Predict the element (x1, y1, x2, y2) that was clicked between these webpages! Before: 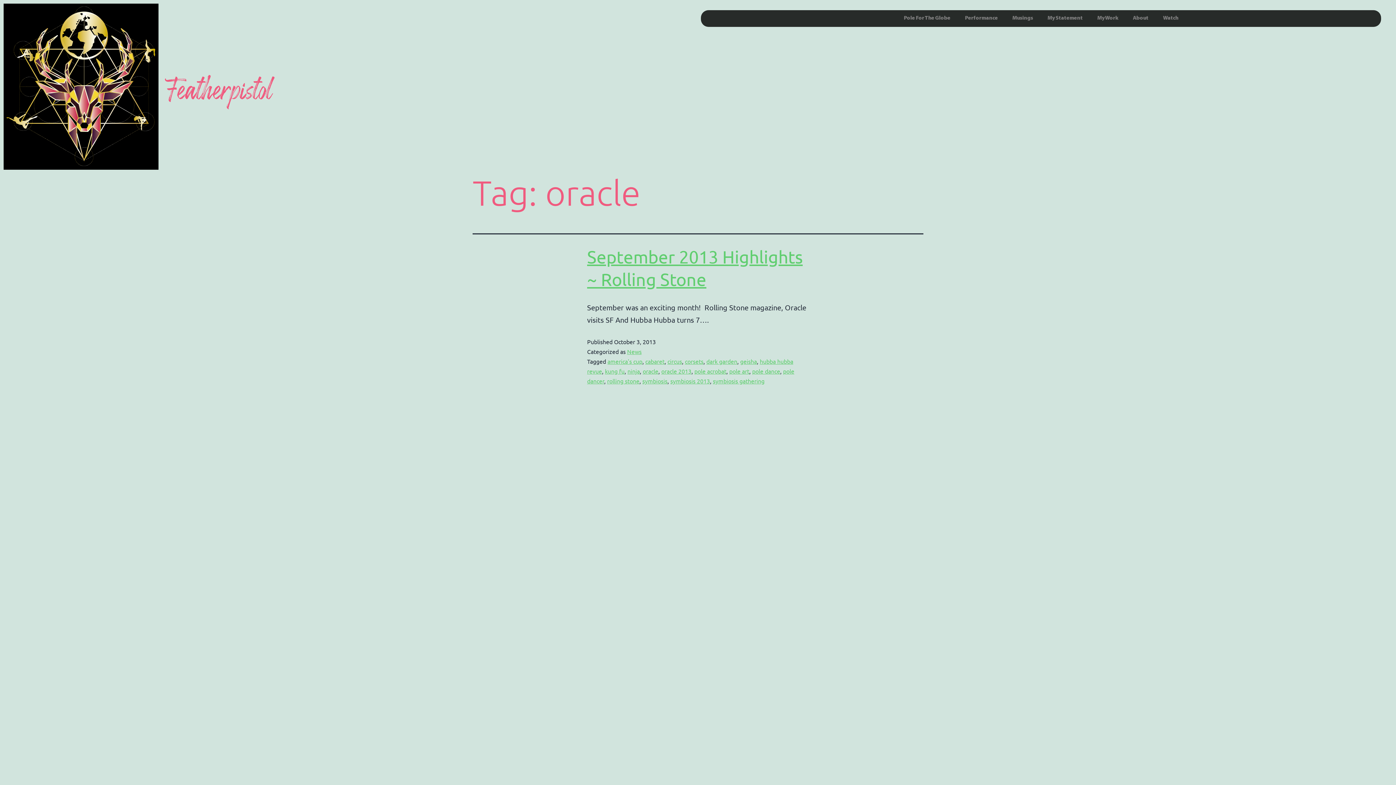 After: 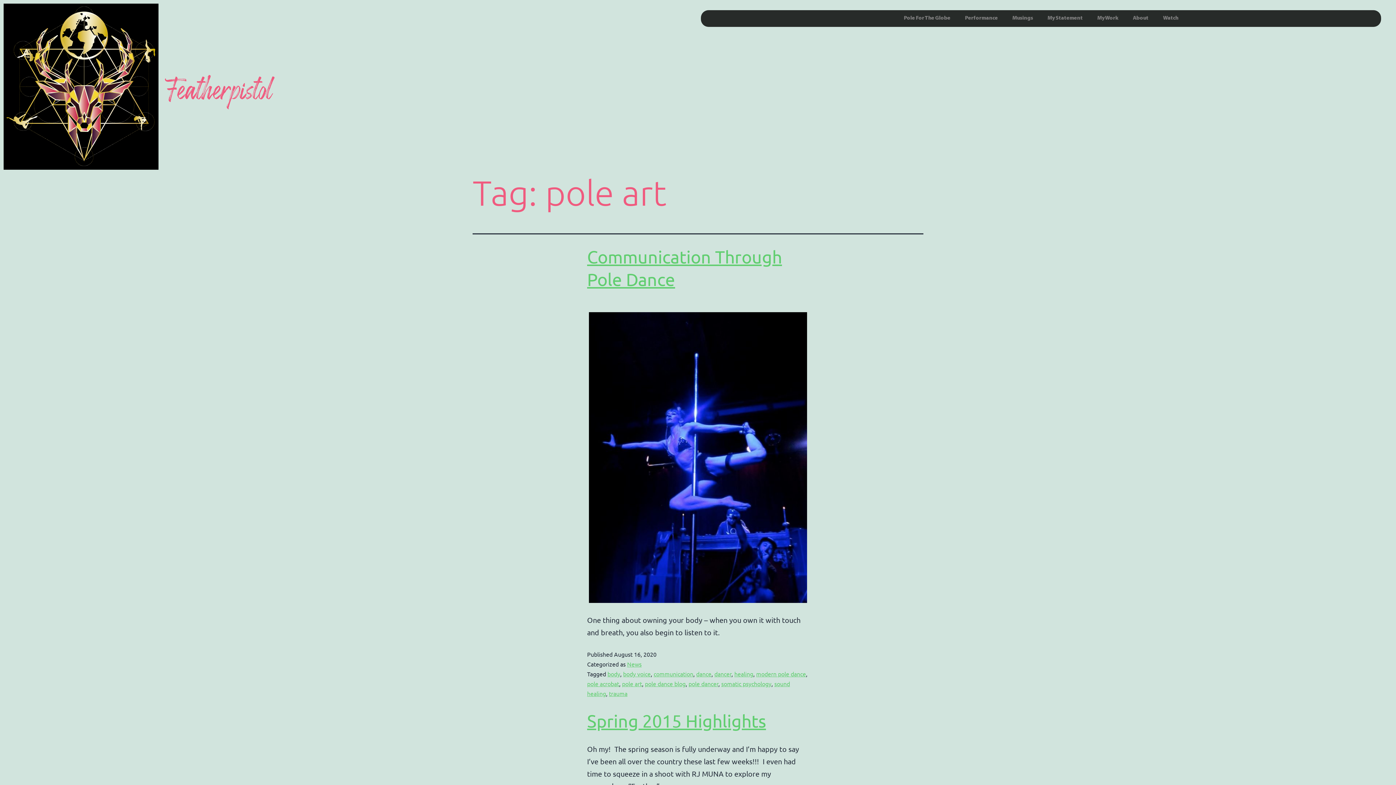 Action: label: pole art bbox: (729, 367, 749, 374)